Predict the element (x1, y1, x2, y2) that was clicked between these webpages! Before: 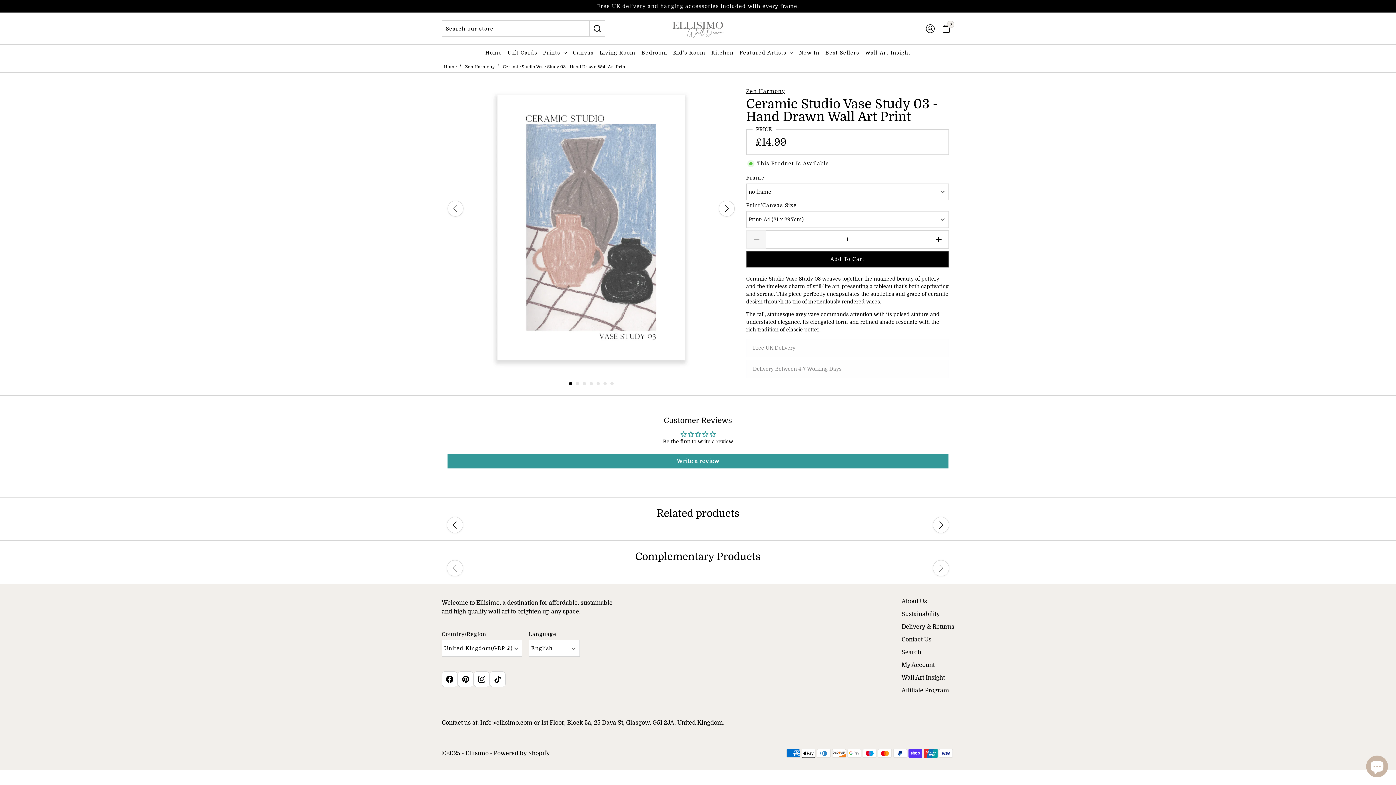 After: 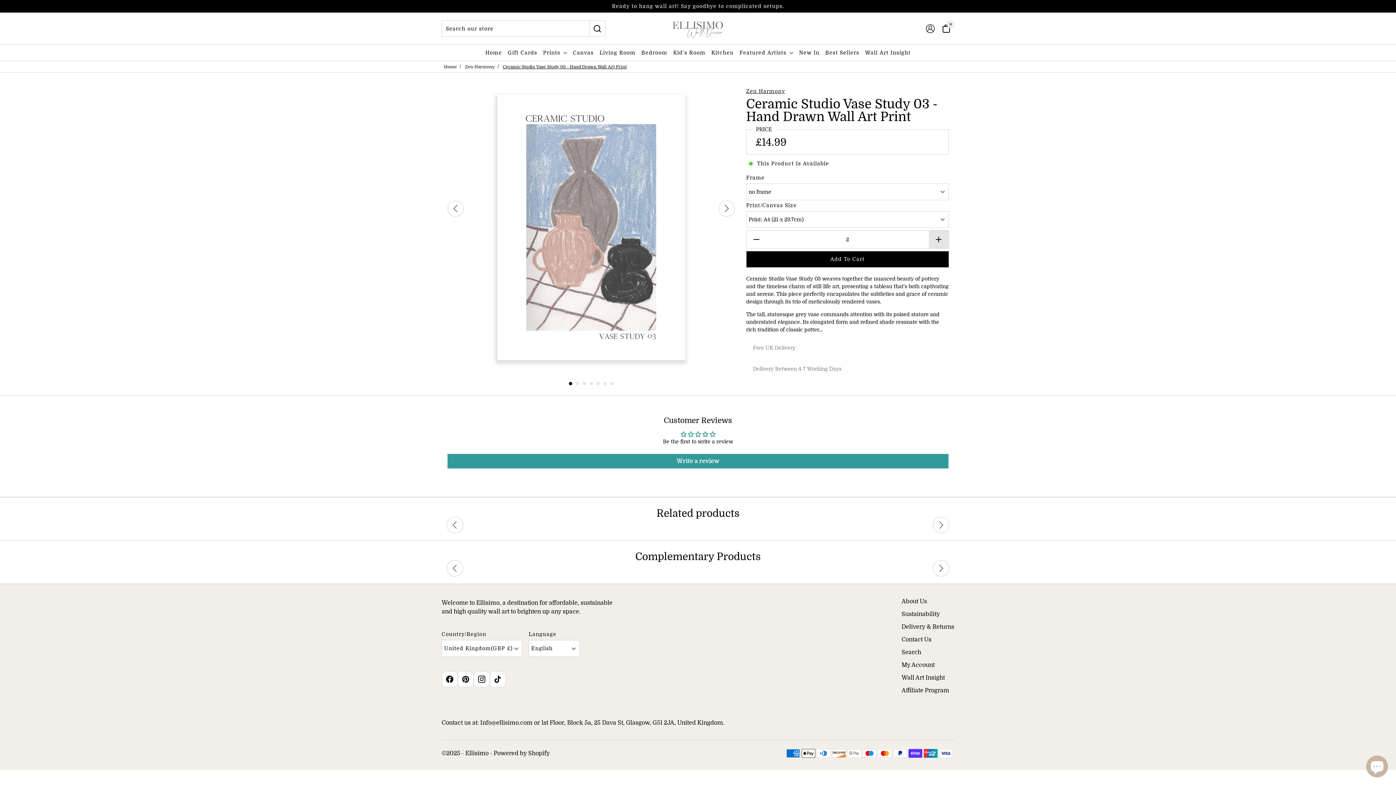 Action: bbox: (929, 230, 949, 248) label: add